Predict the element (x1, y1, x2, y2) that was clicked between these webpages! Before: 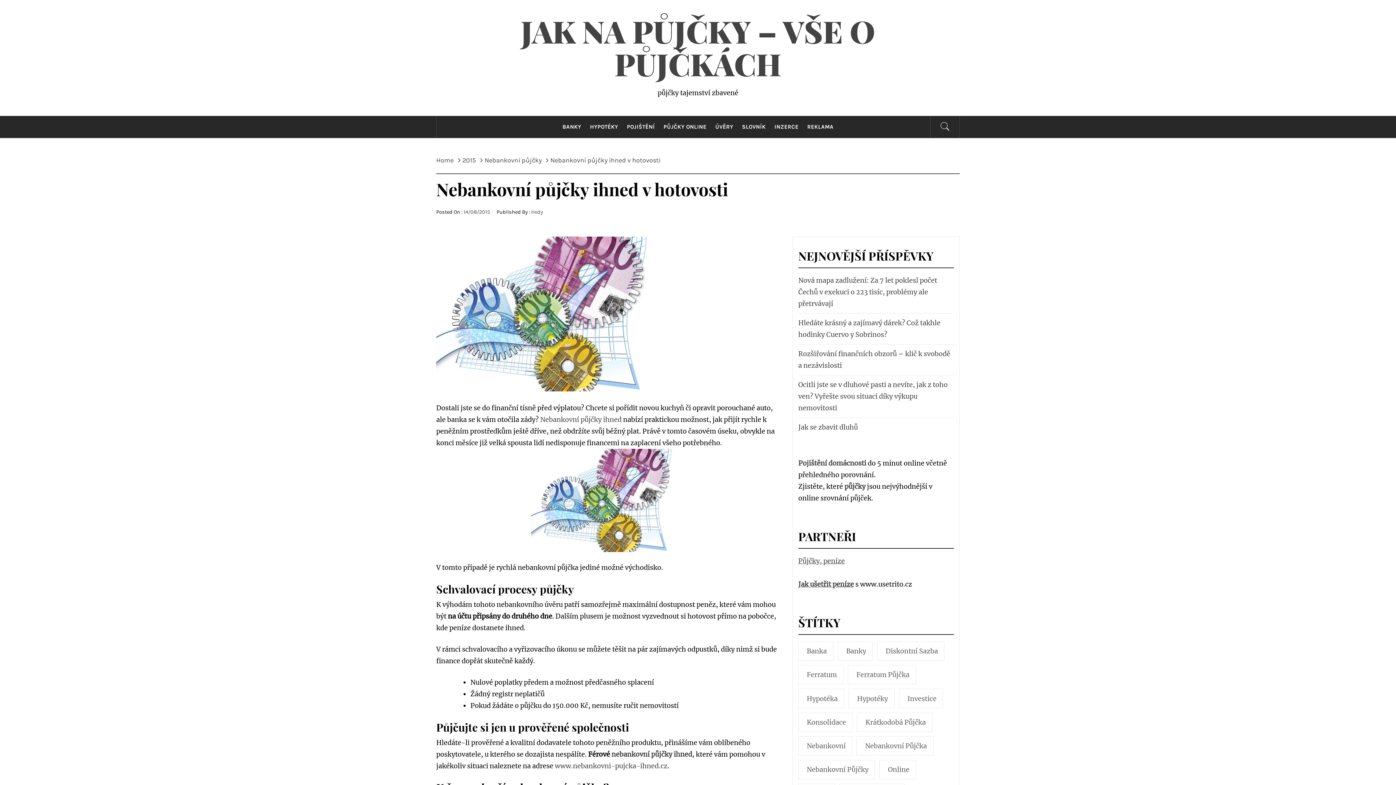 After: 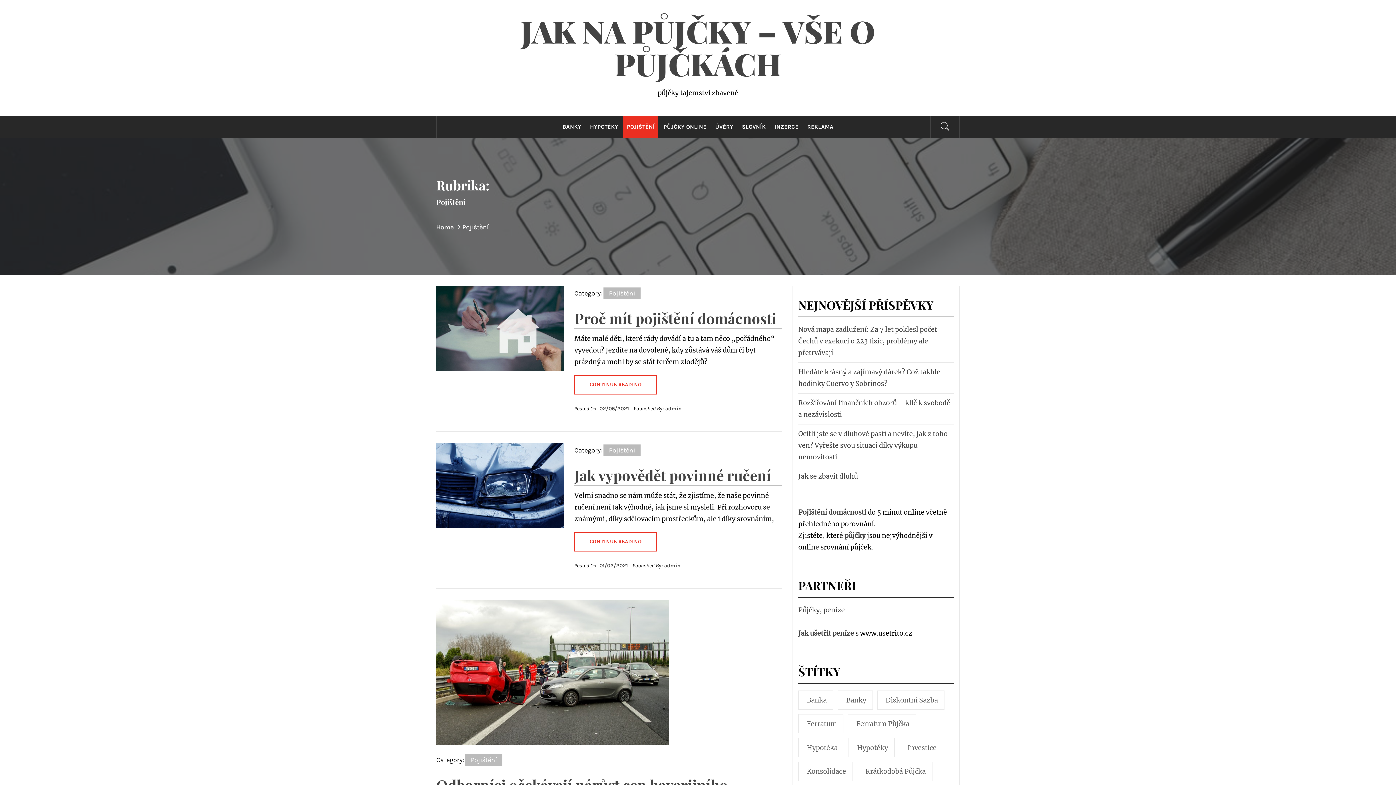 Action: label: POJIŠTĚNÍ bbox: (623, 116, 658, 137)